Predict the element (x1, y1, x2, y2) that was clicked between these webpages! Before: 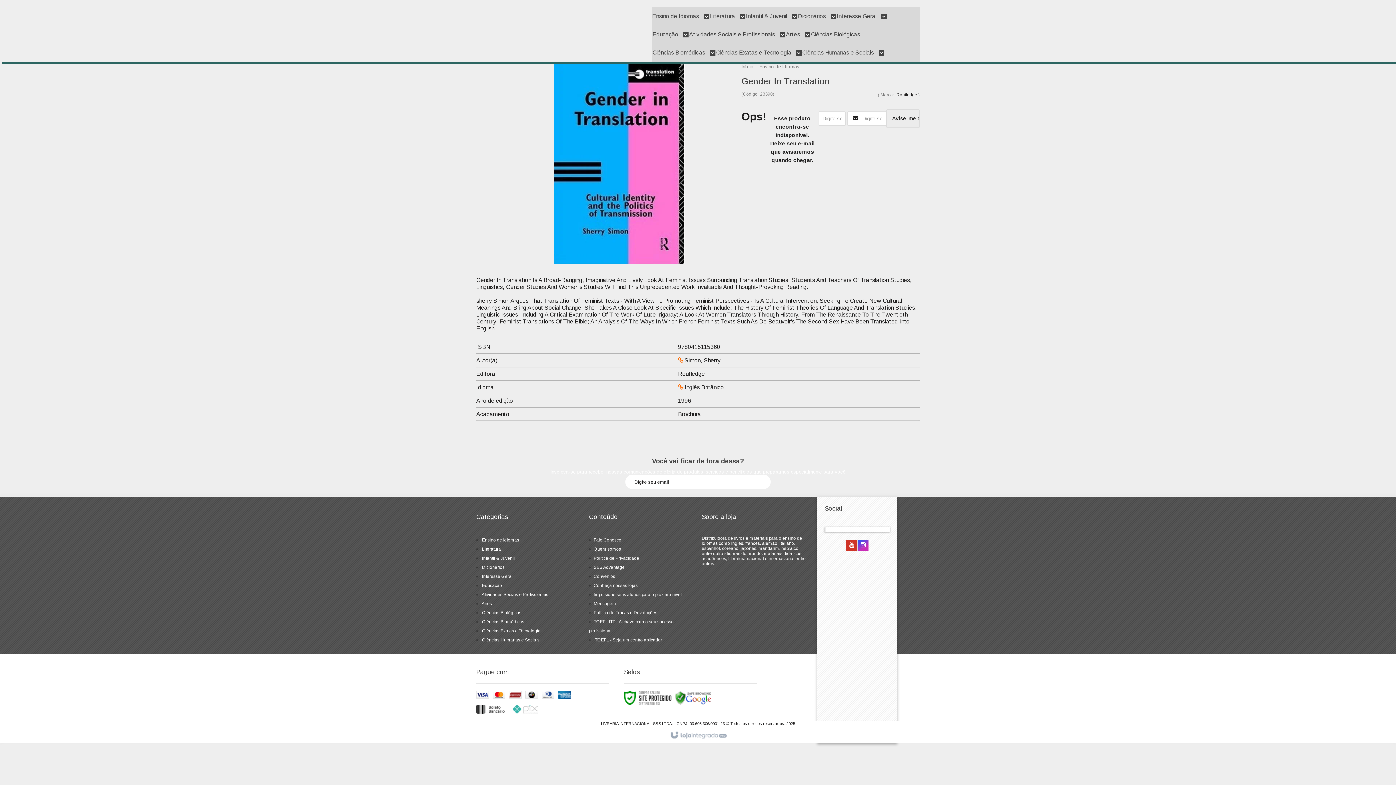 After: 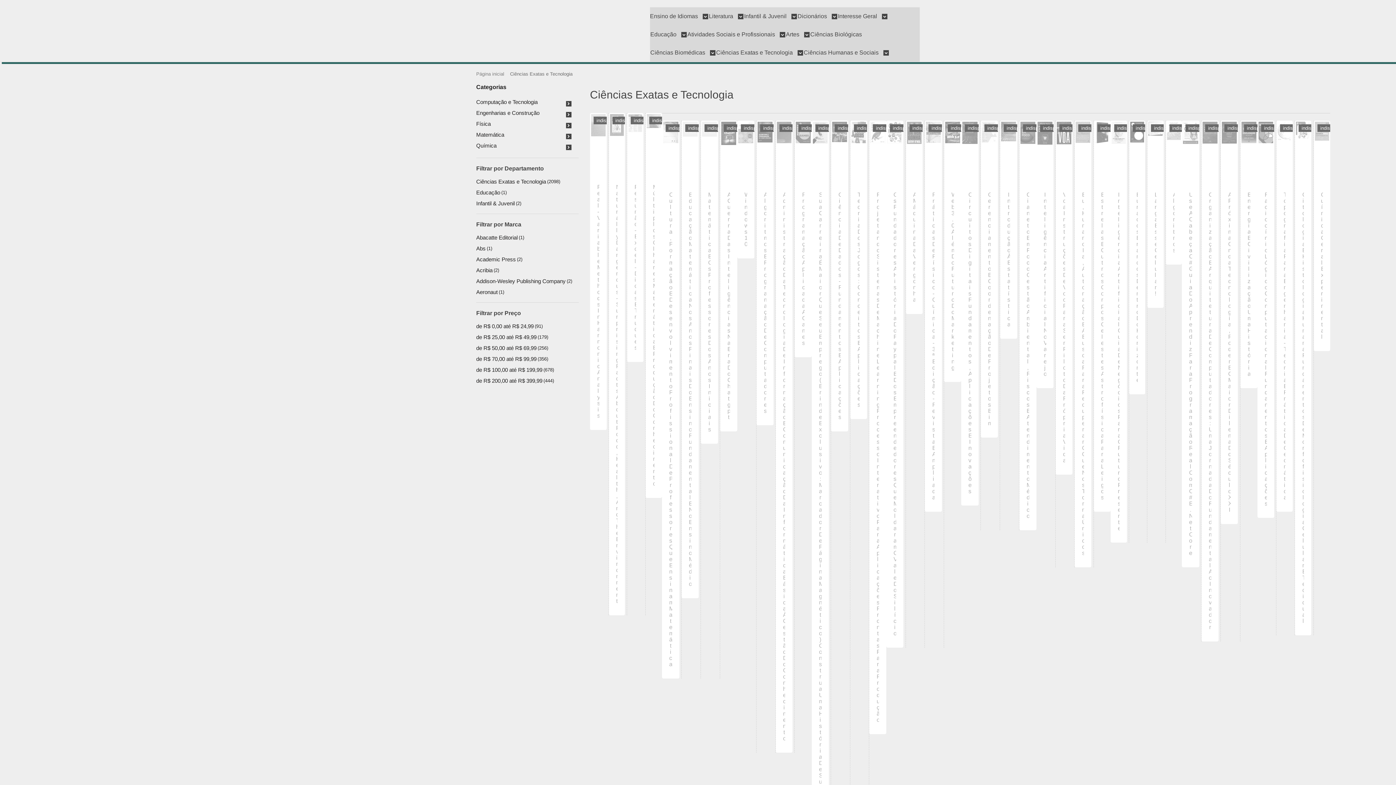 Action: bbox: (482, 628, 540, 633) label: Ciências Exatas e Tecnologia